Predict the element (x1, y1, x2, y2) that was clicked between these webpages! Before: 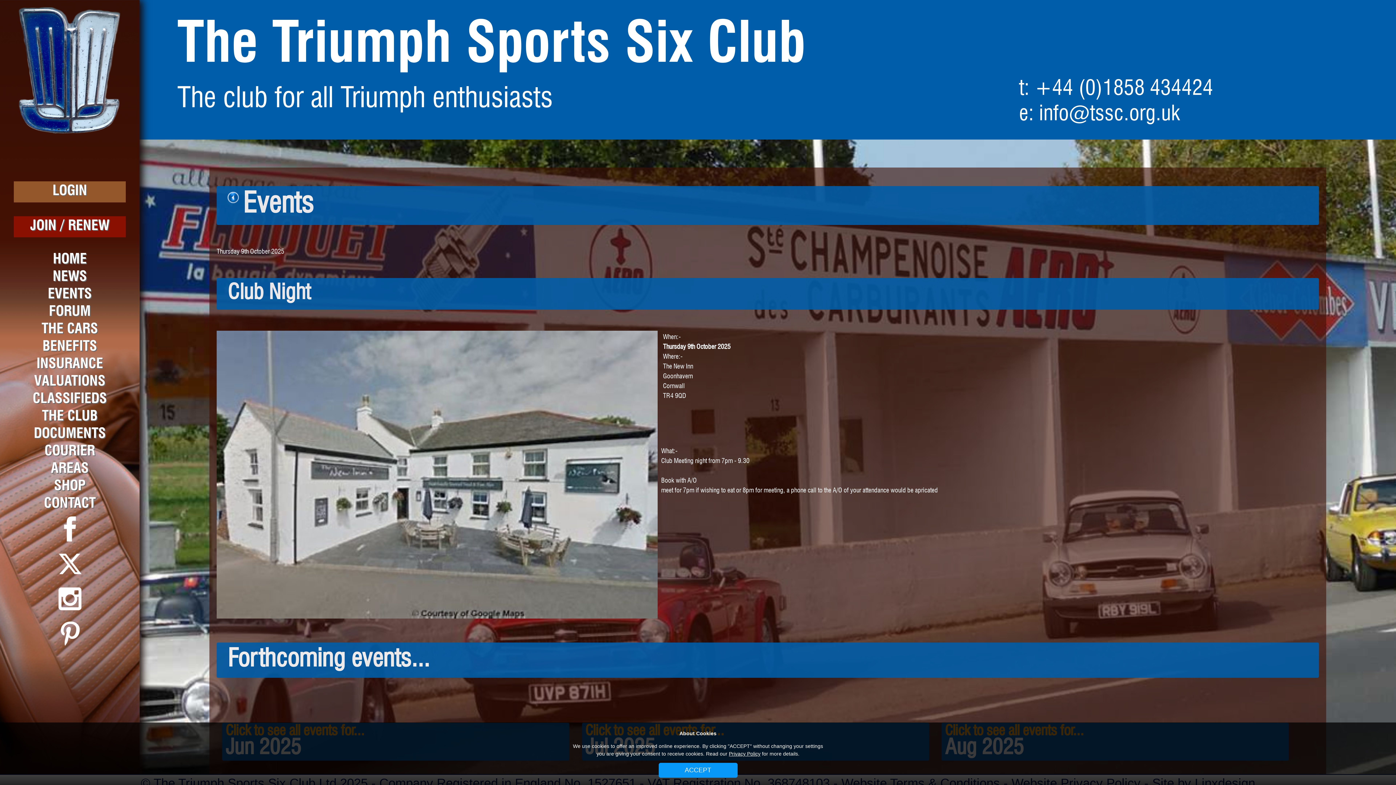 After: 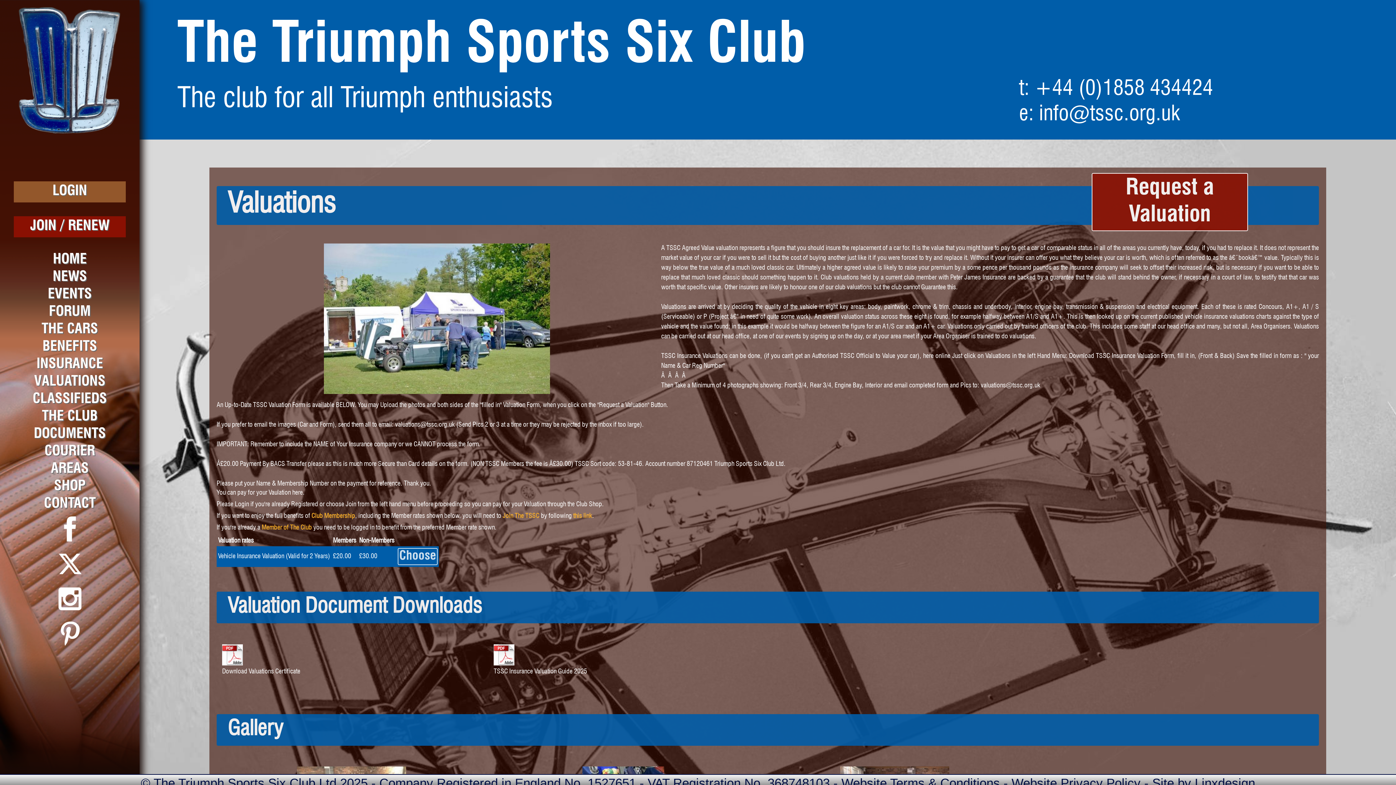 Action: label: VALUATIONS bbox: (34, 375, 105, 389)